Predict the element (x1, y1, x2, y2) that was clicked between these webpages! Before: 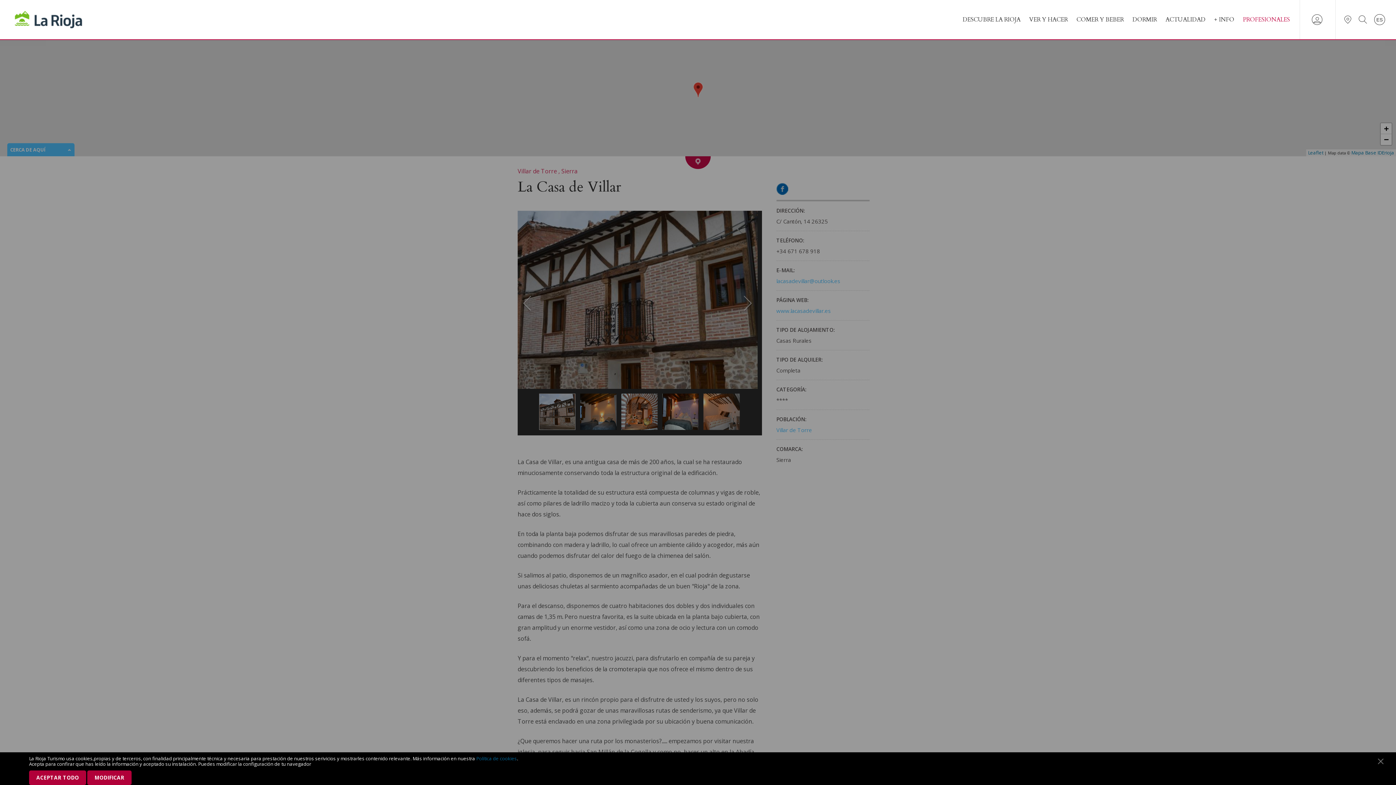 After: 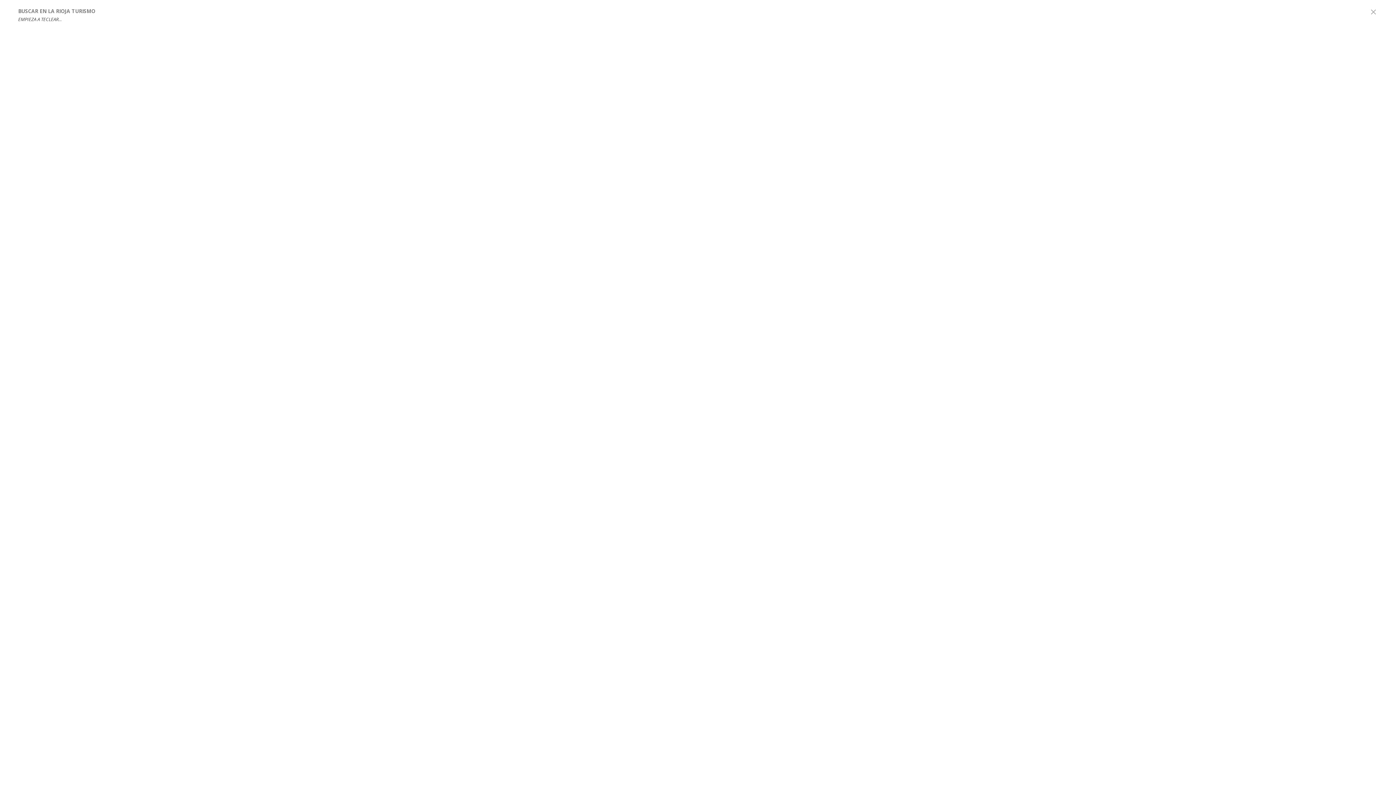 Action: bbox: (1358, 18, 1367, 25)